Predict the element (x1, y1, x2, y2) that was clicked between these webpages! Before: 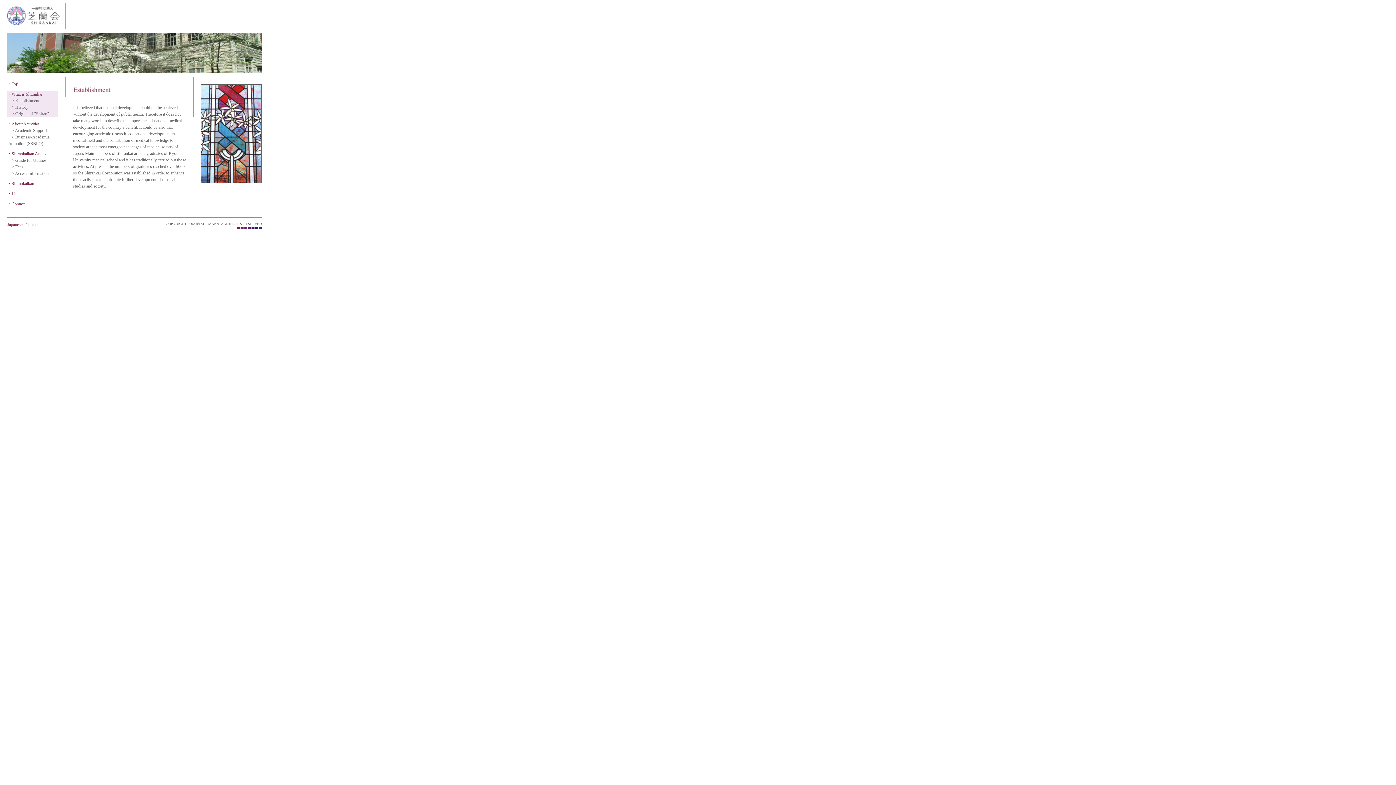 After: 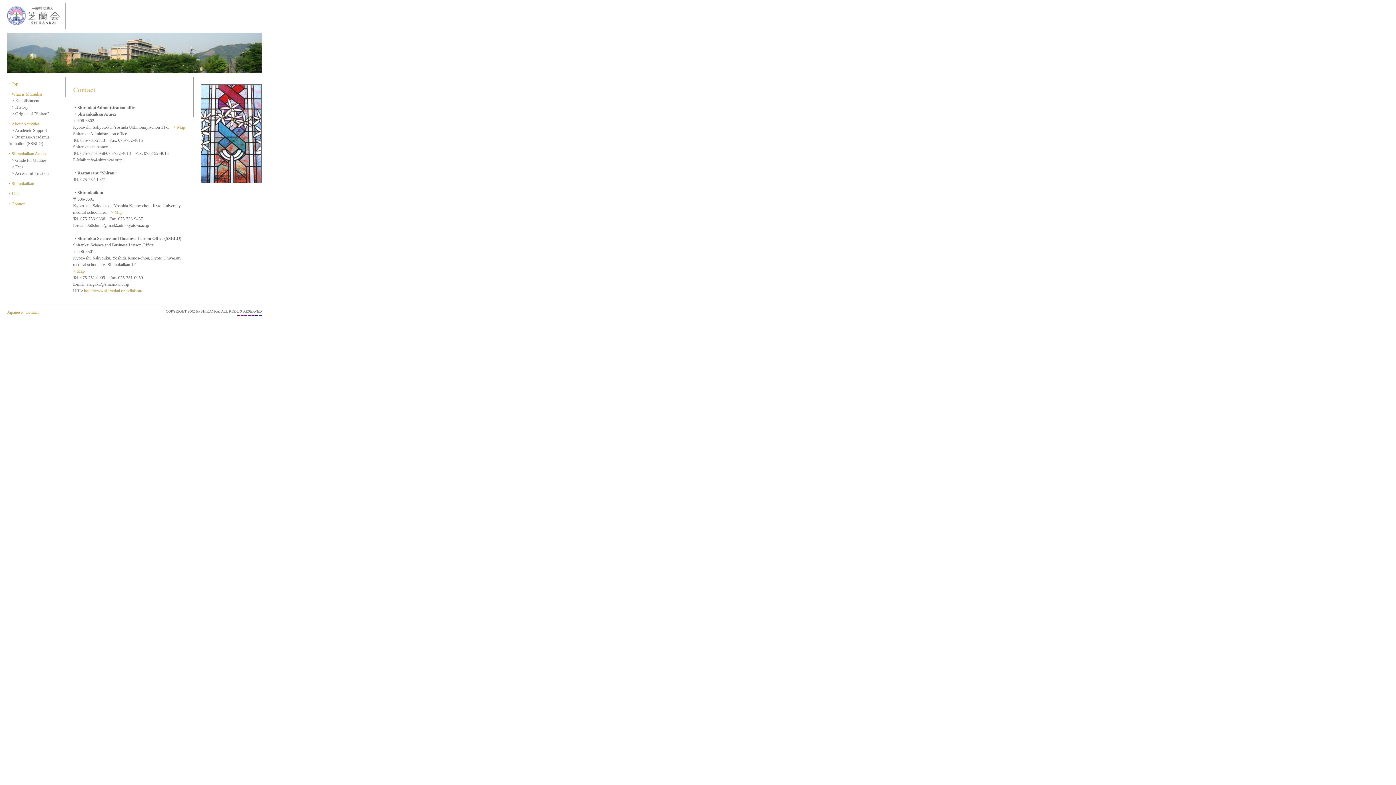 Action: bbox: (24, 222, 38, 227) label:  Contact